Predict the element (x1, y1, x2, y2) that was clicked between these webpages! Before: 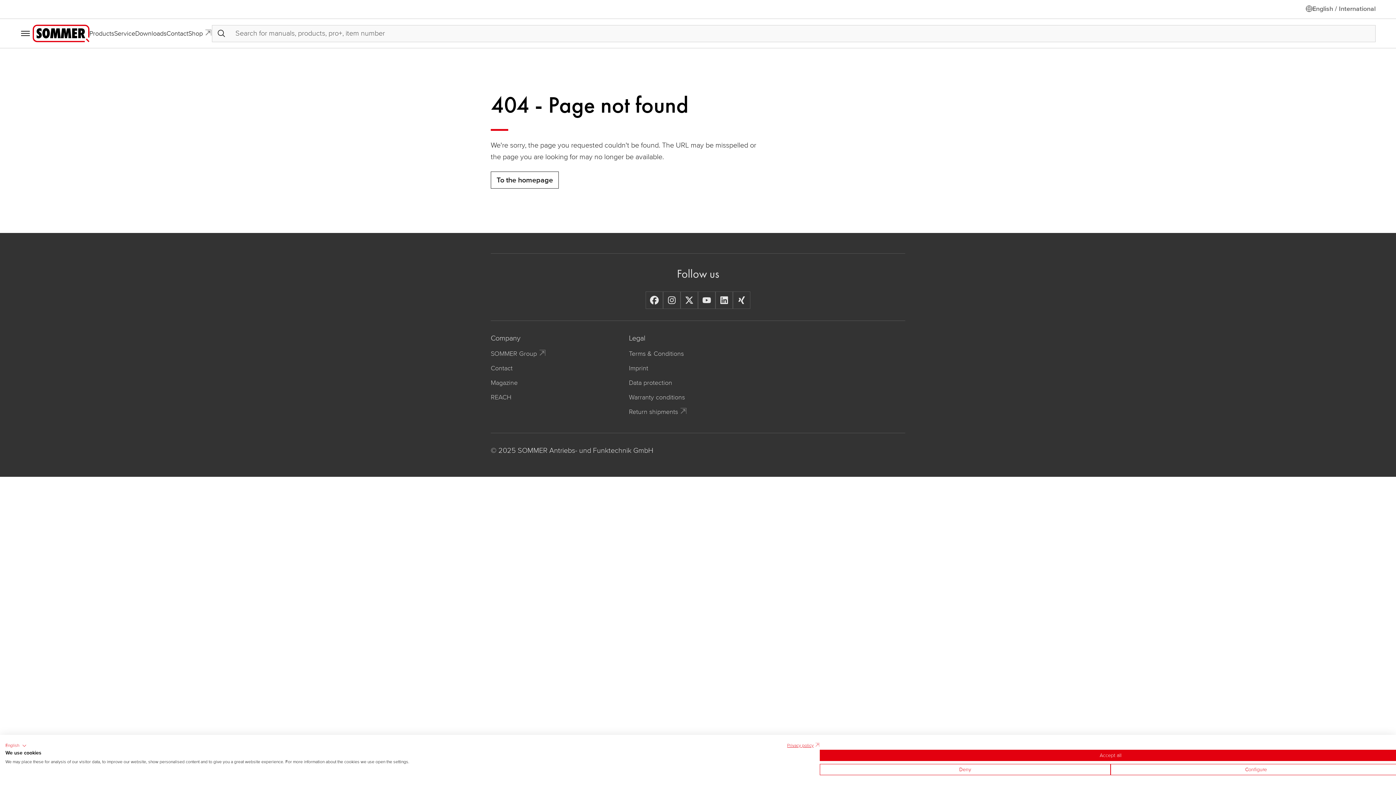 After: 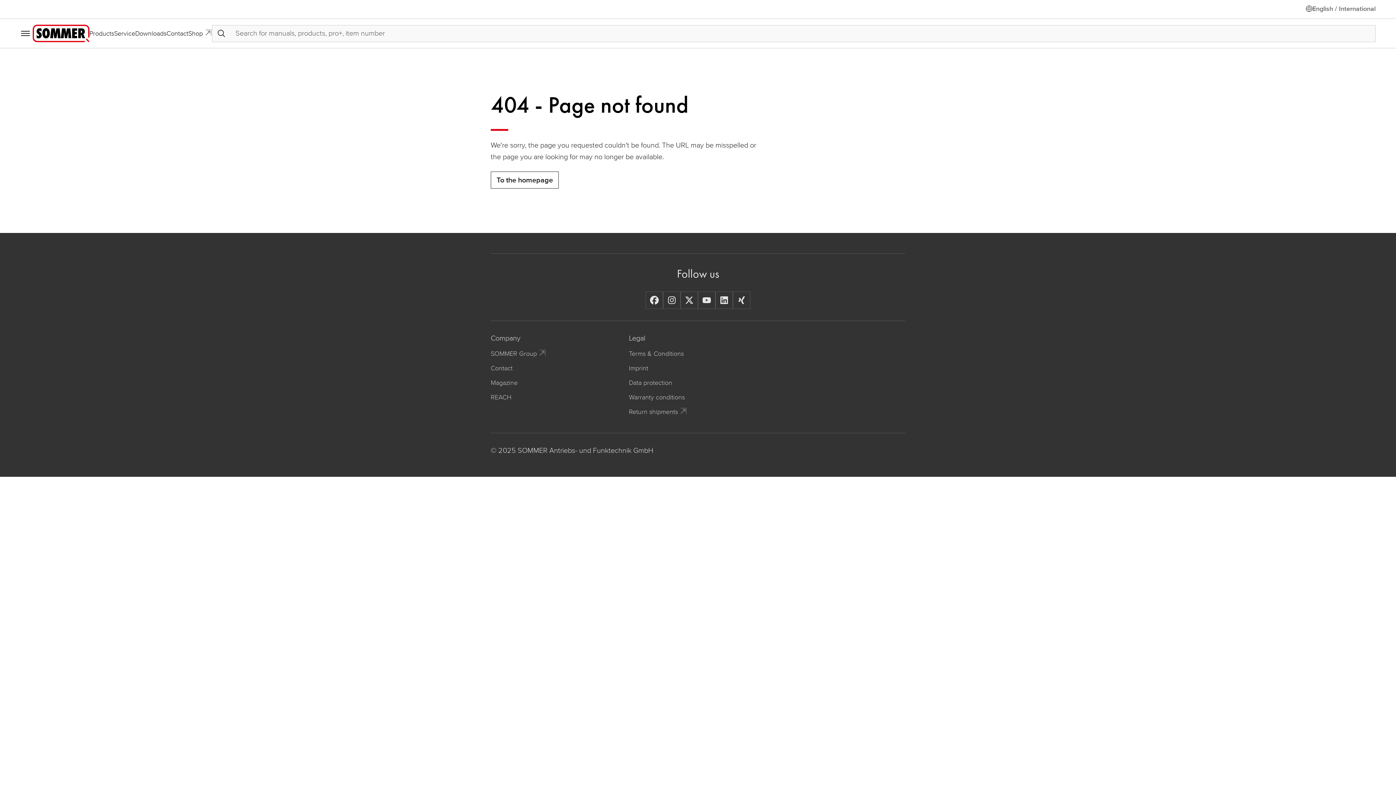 Action: label: Deny all cookies bbox: (820, 764, 1110, 775)